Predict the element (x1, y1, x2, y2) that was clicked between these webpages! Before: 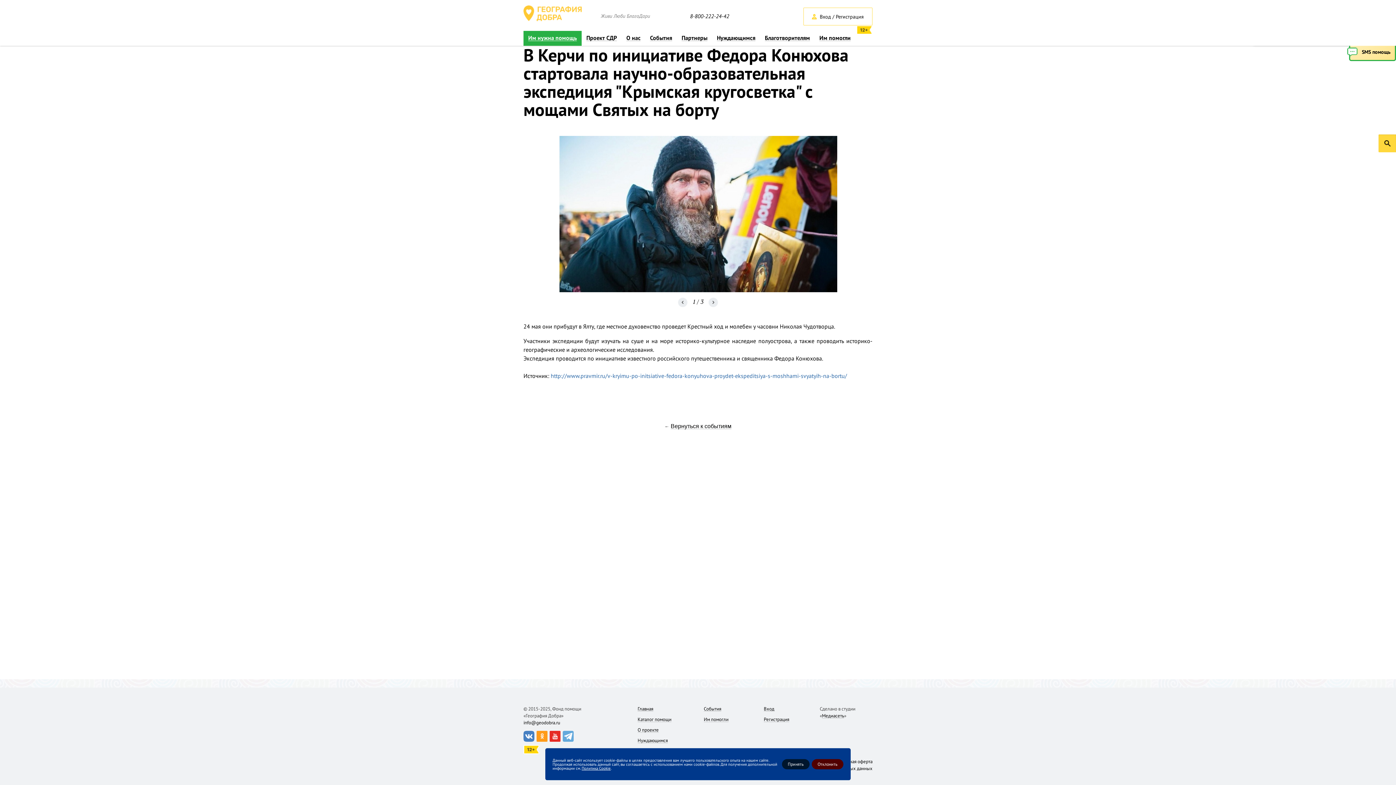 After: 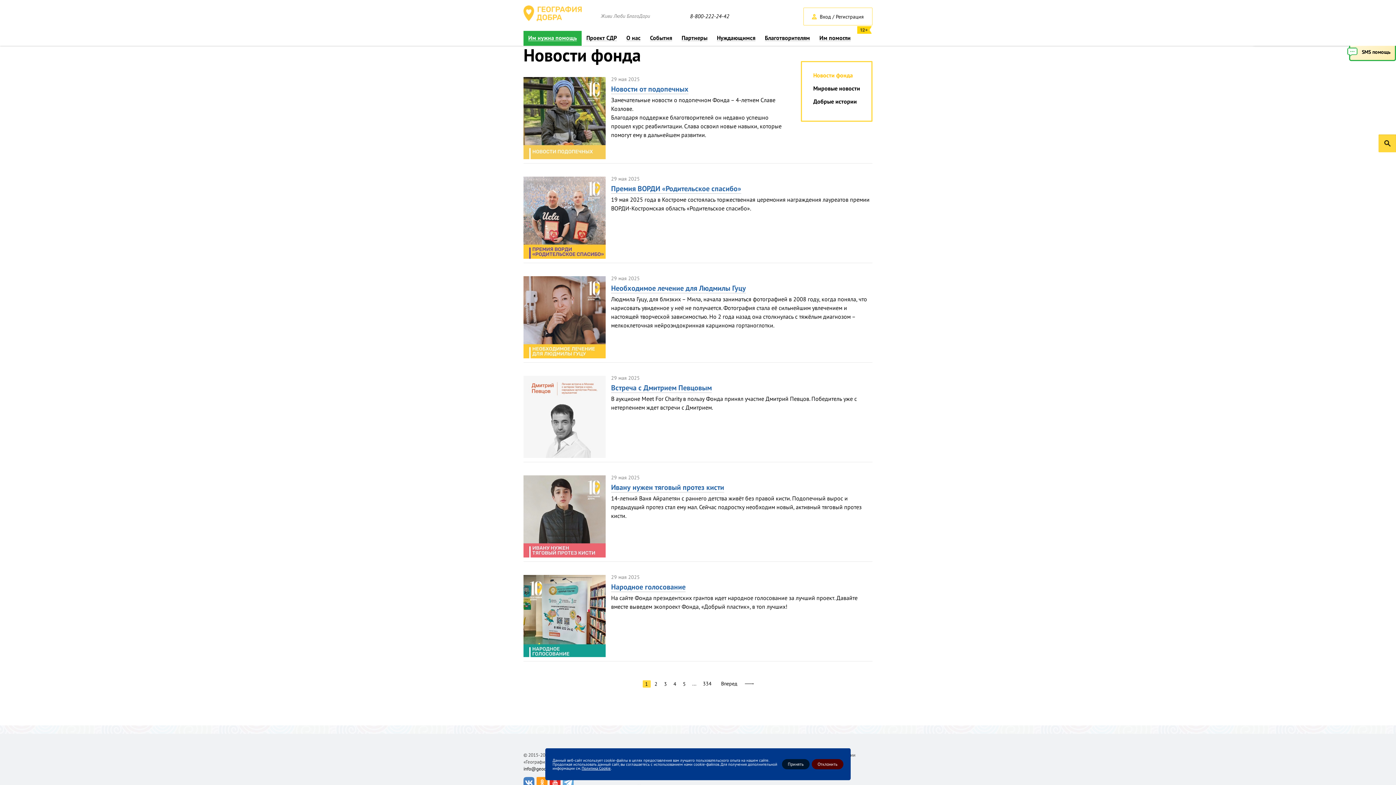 Action: label: Вернуться к событиям bbox: (670, 421, 731, 429)